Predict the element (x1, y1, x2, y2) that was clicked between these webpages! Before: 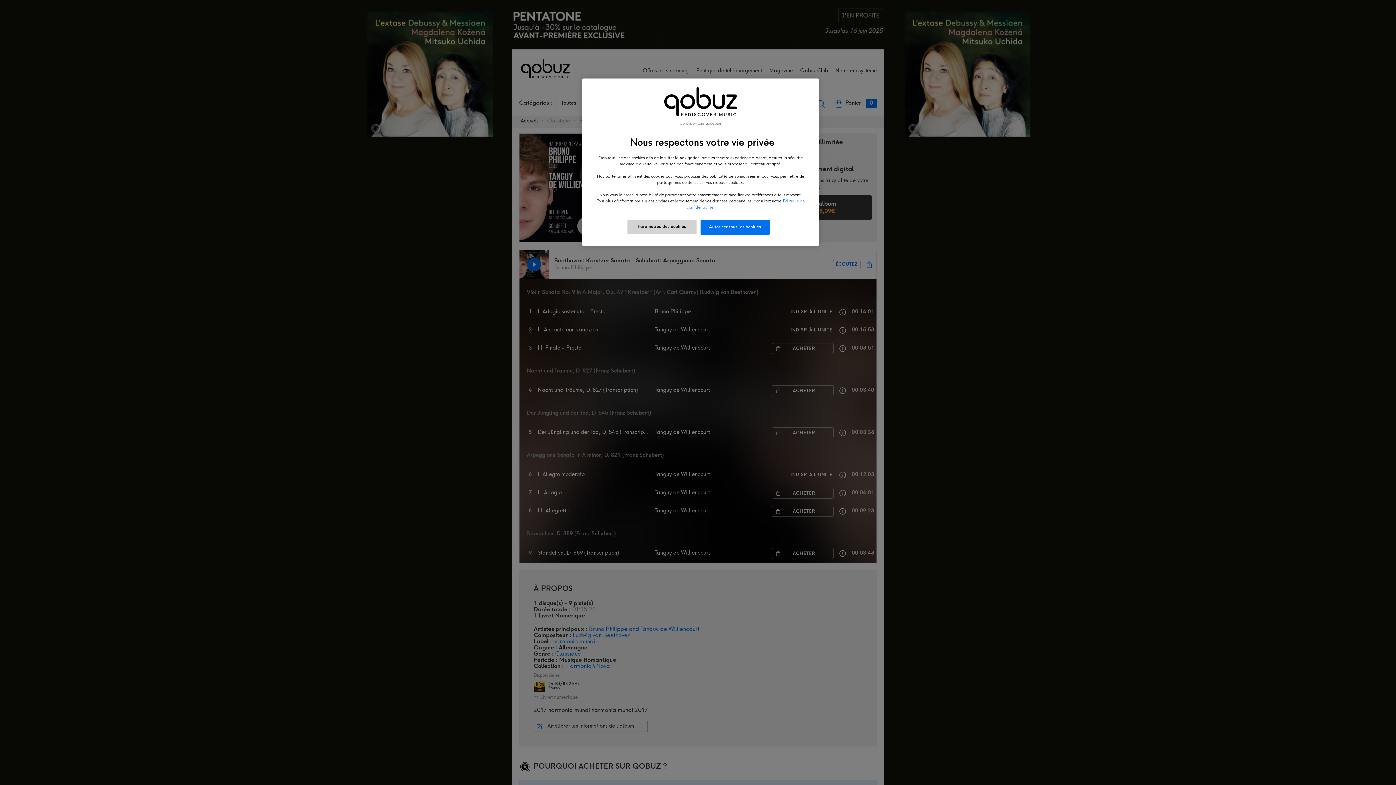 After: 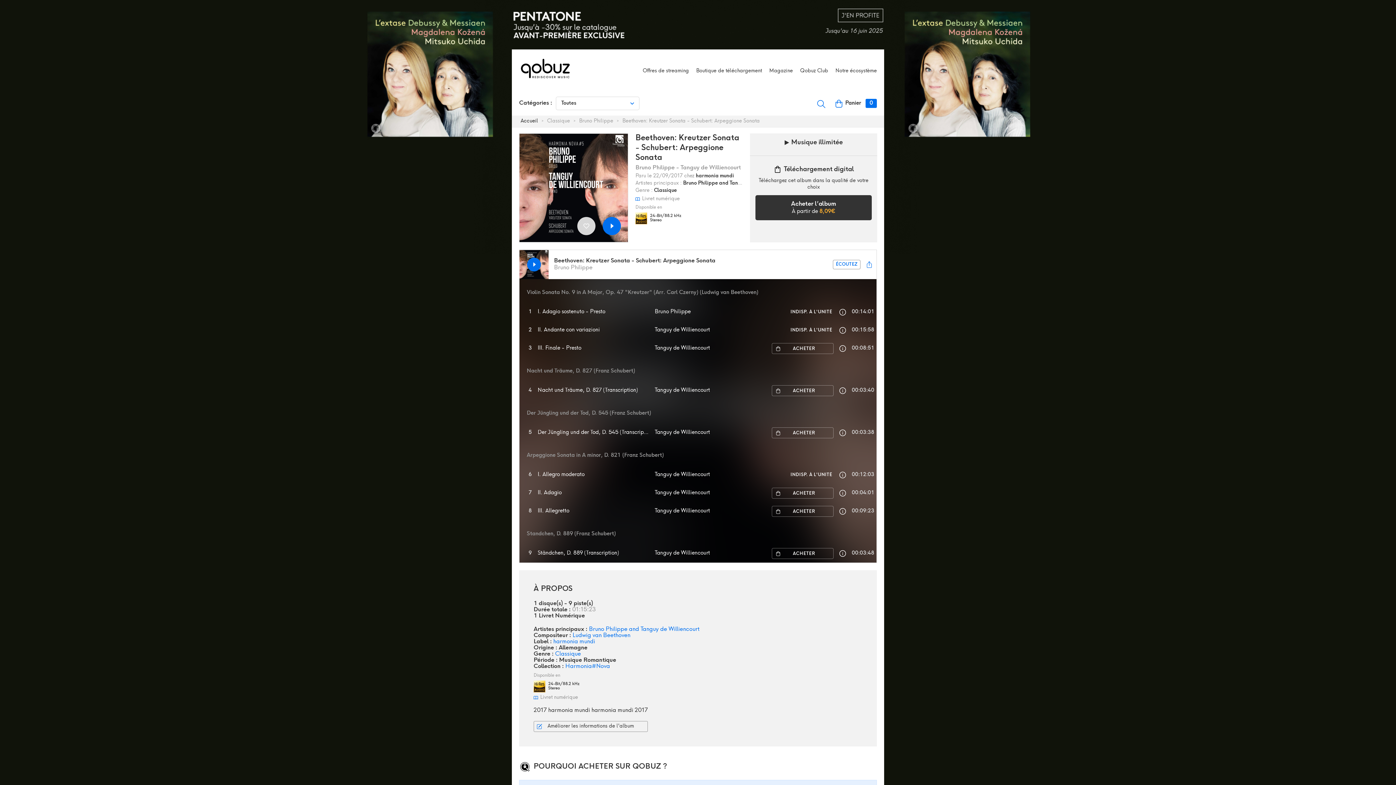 Action: bbox: (700, 219, 769, 234) label: Autoriser tous les cookies